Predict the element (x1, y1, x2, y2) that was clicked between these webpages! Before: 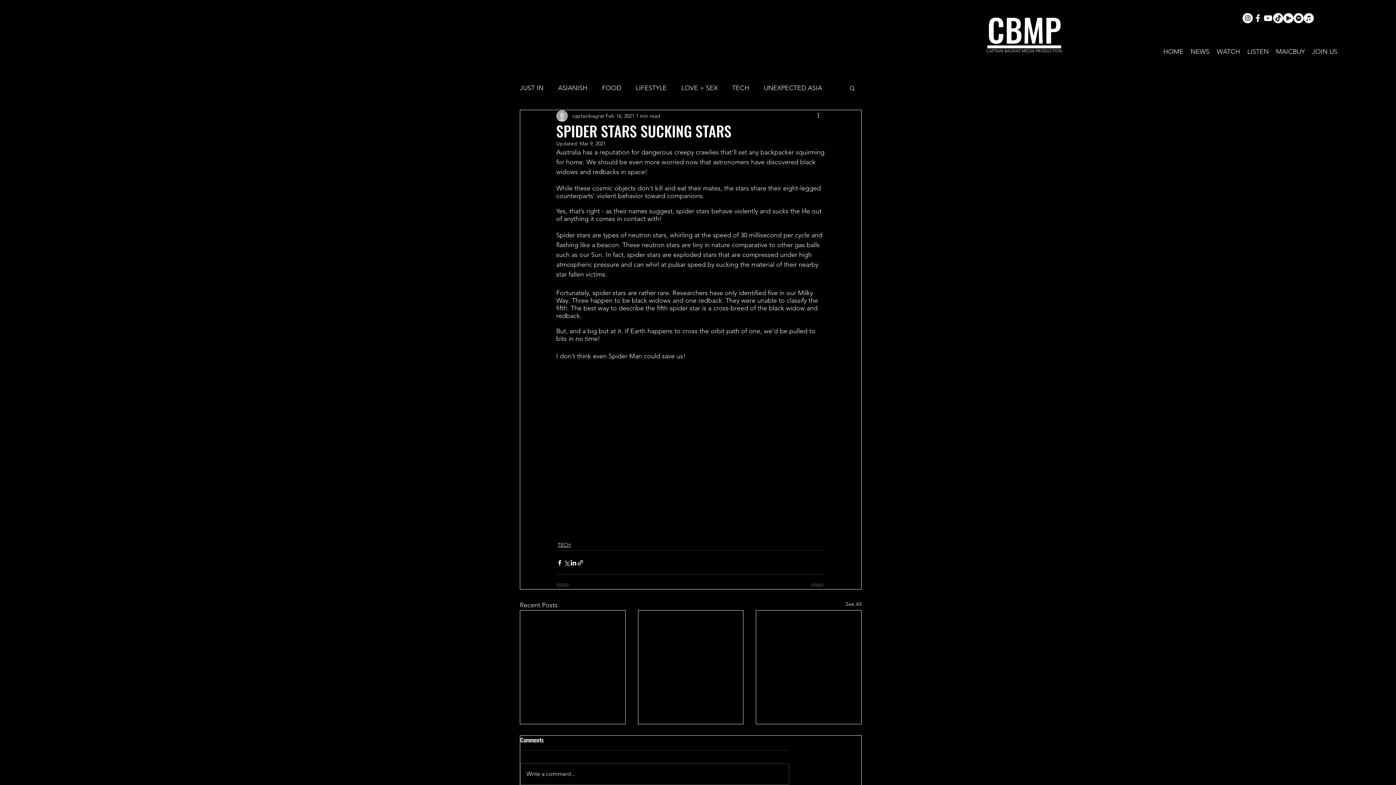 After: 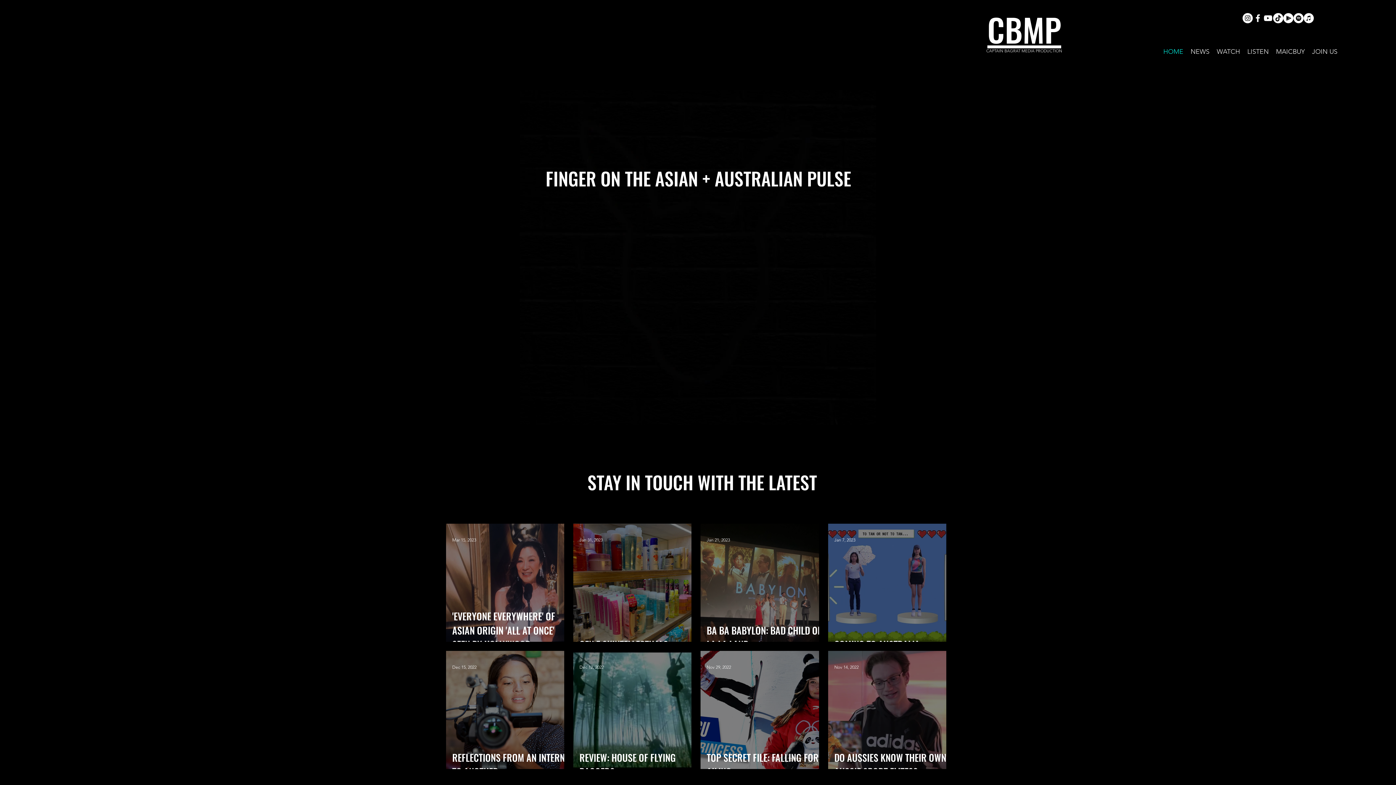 Action: label: CBMP bbox: (987, 5, 1061, 52)